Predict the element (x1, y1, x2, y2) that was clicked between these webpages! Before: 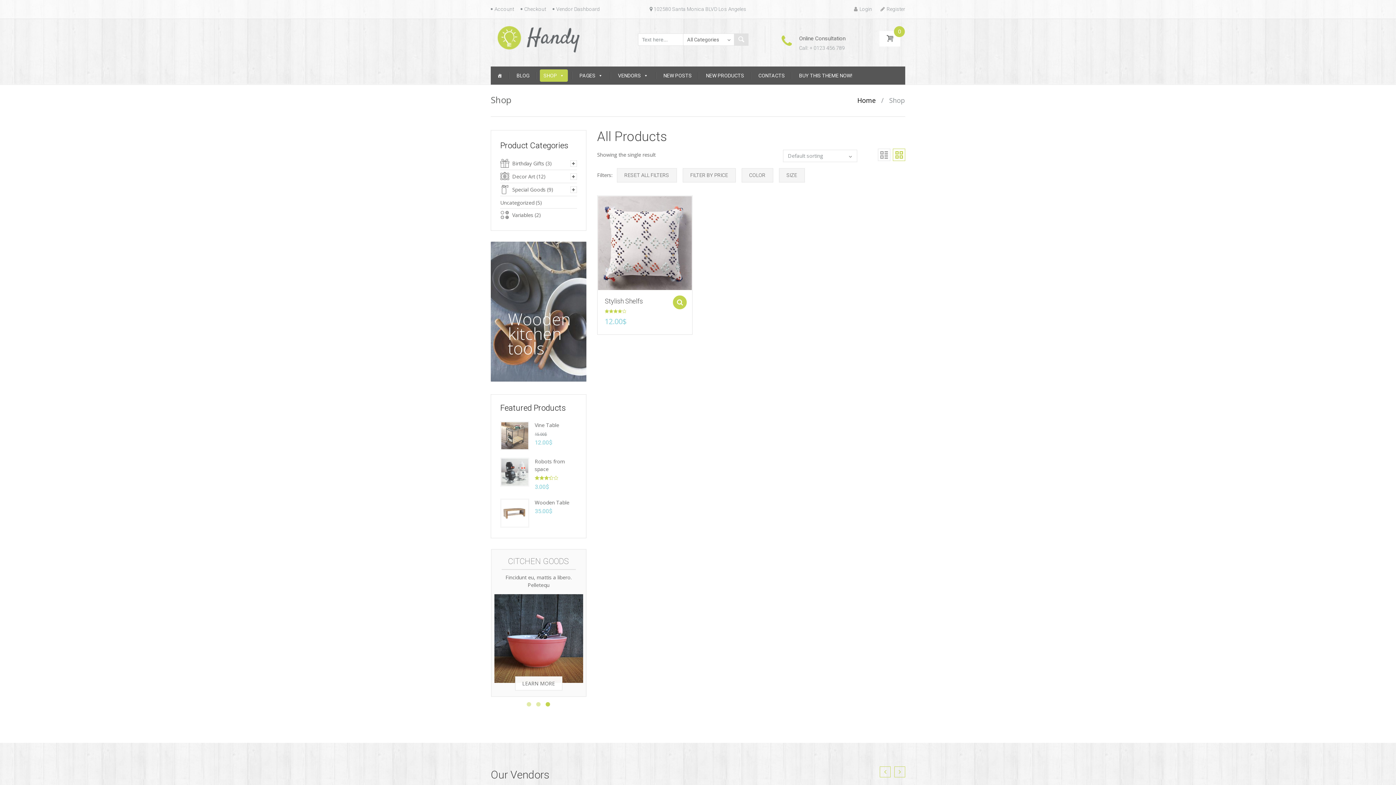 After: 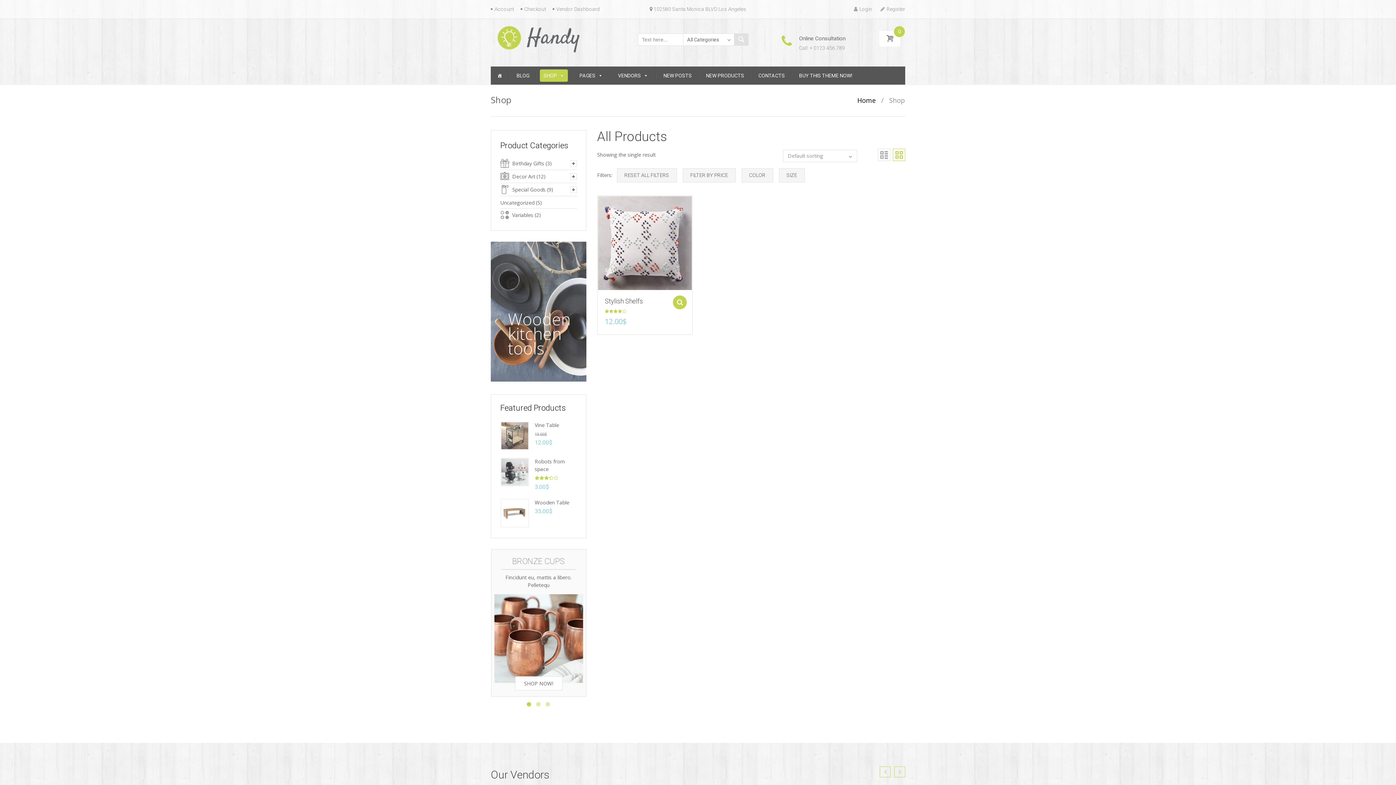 Action: label: NEW POSTS bbox: (660, 69, 695, 81)